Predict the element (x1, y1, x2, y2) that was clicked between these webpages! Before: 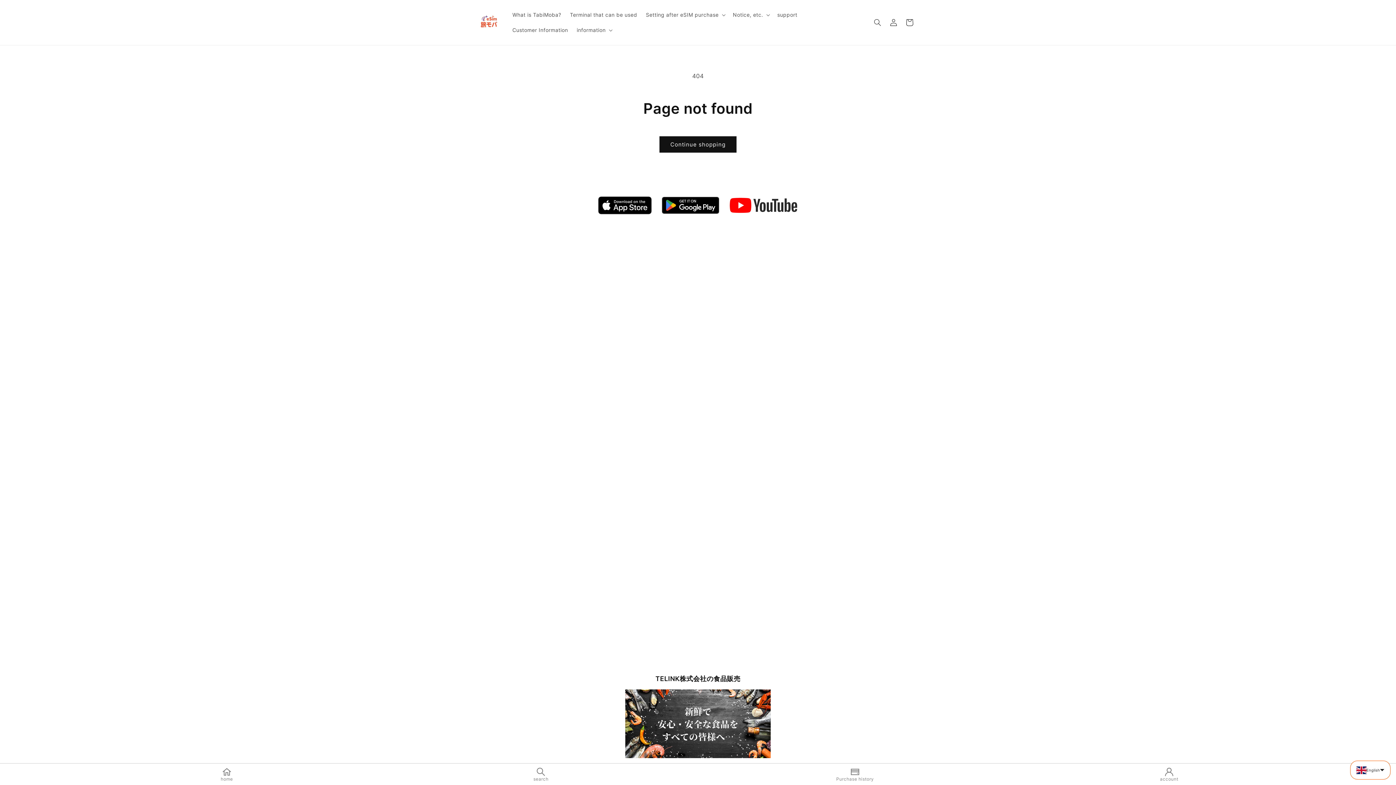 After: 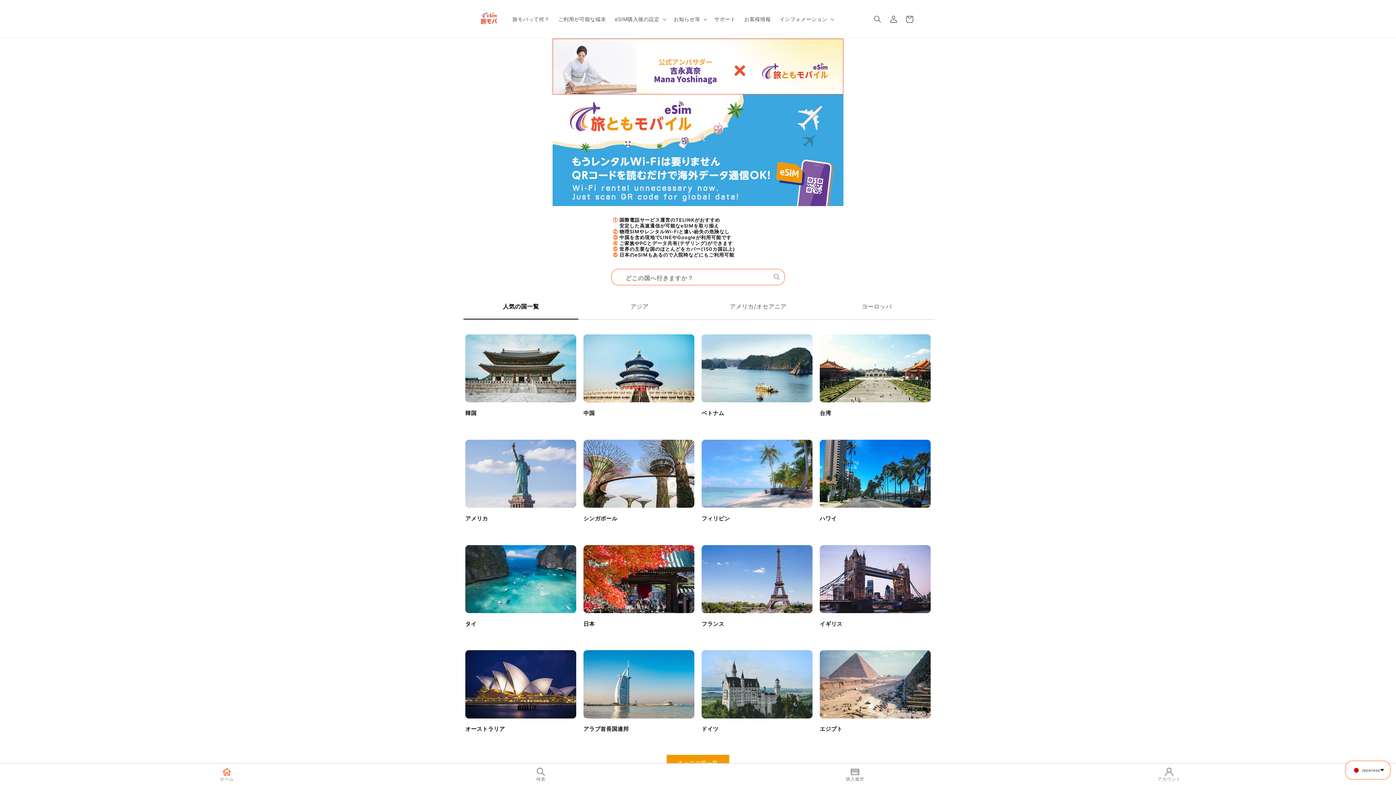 Action: label: home bbox: (69, 767, 384, 781)